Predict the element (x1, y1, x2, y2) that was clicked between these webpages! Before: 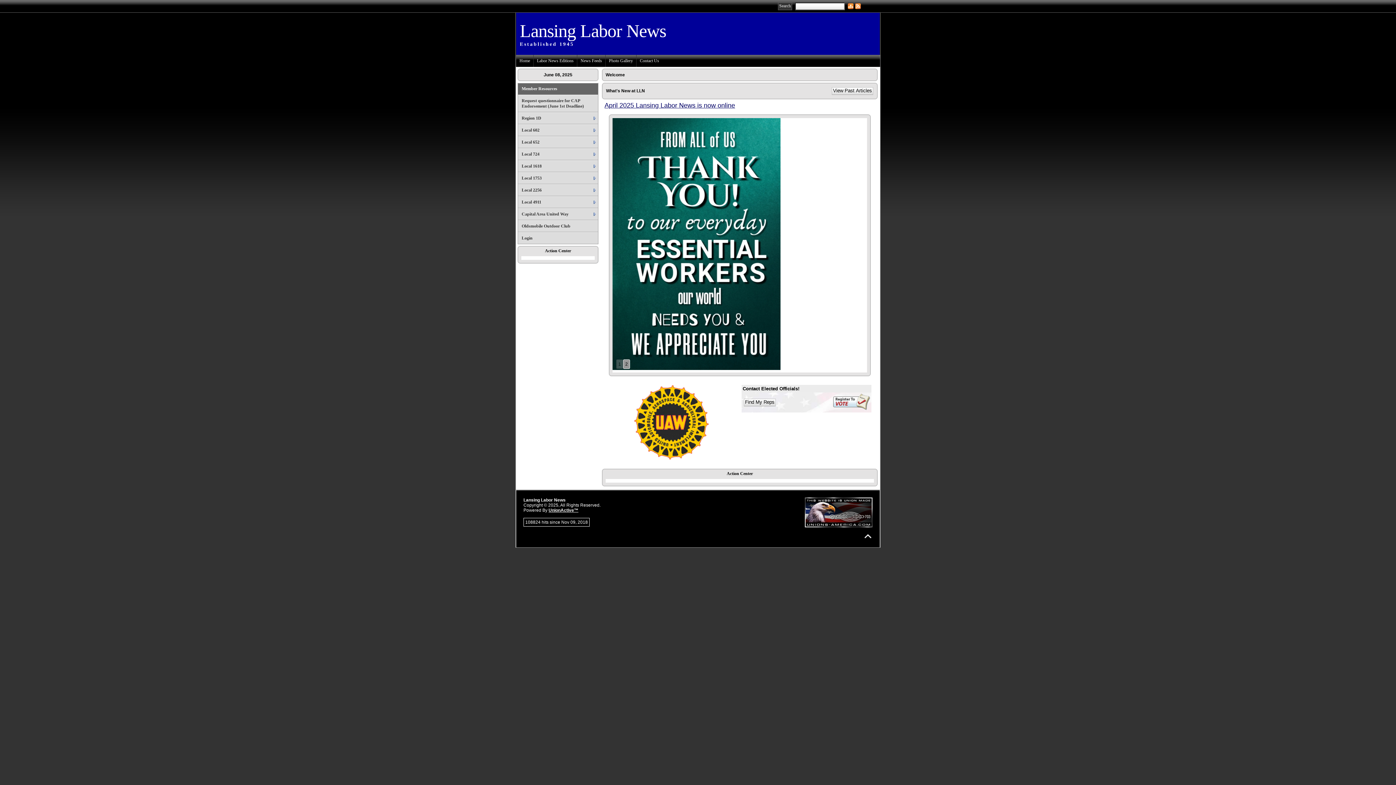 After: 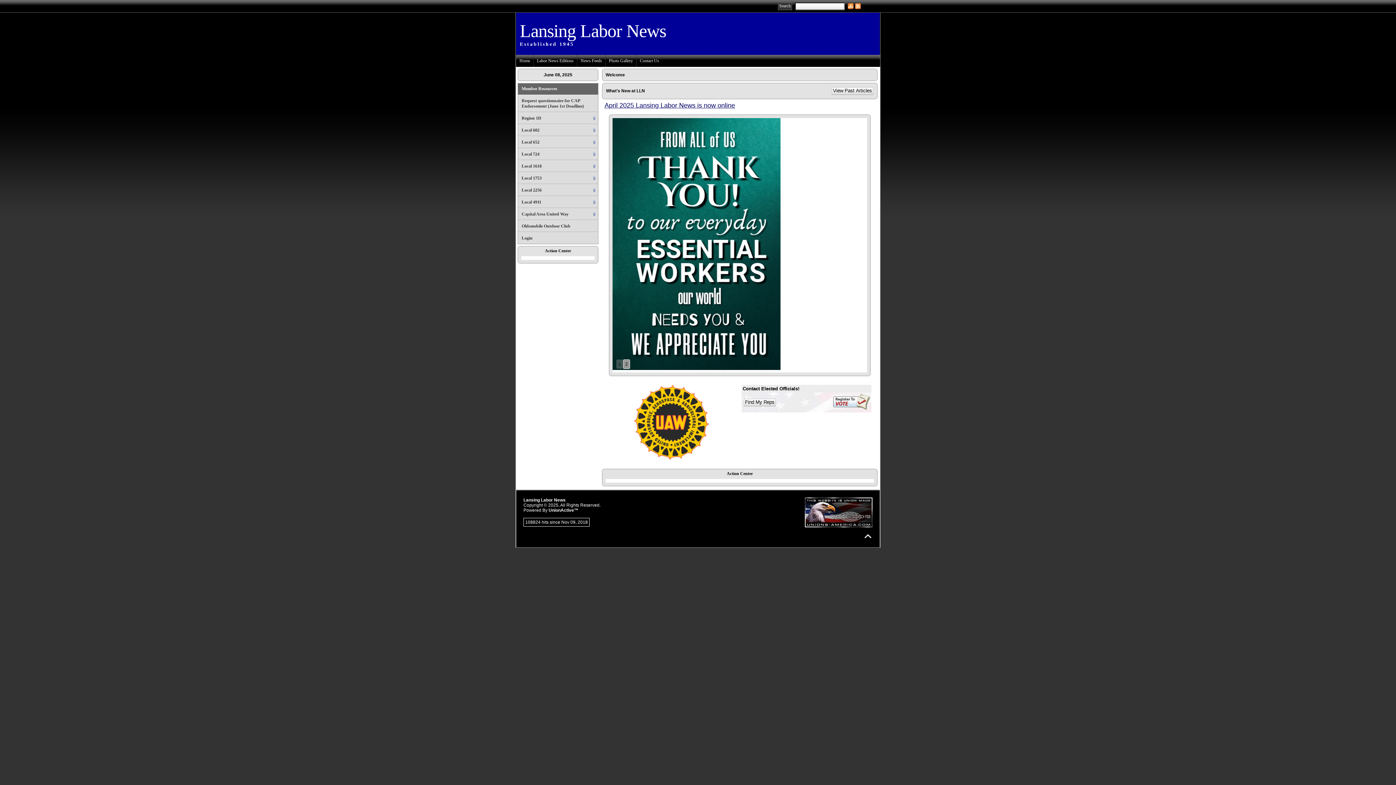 Action: label: UnionActive™ bbox: (548, 508, 578, 513)